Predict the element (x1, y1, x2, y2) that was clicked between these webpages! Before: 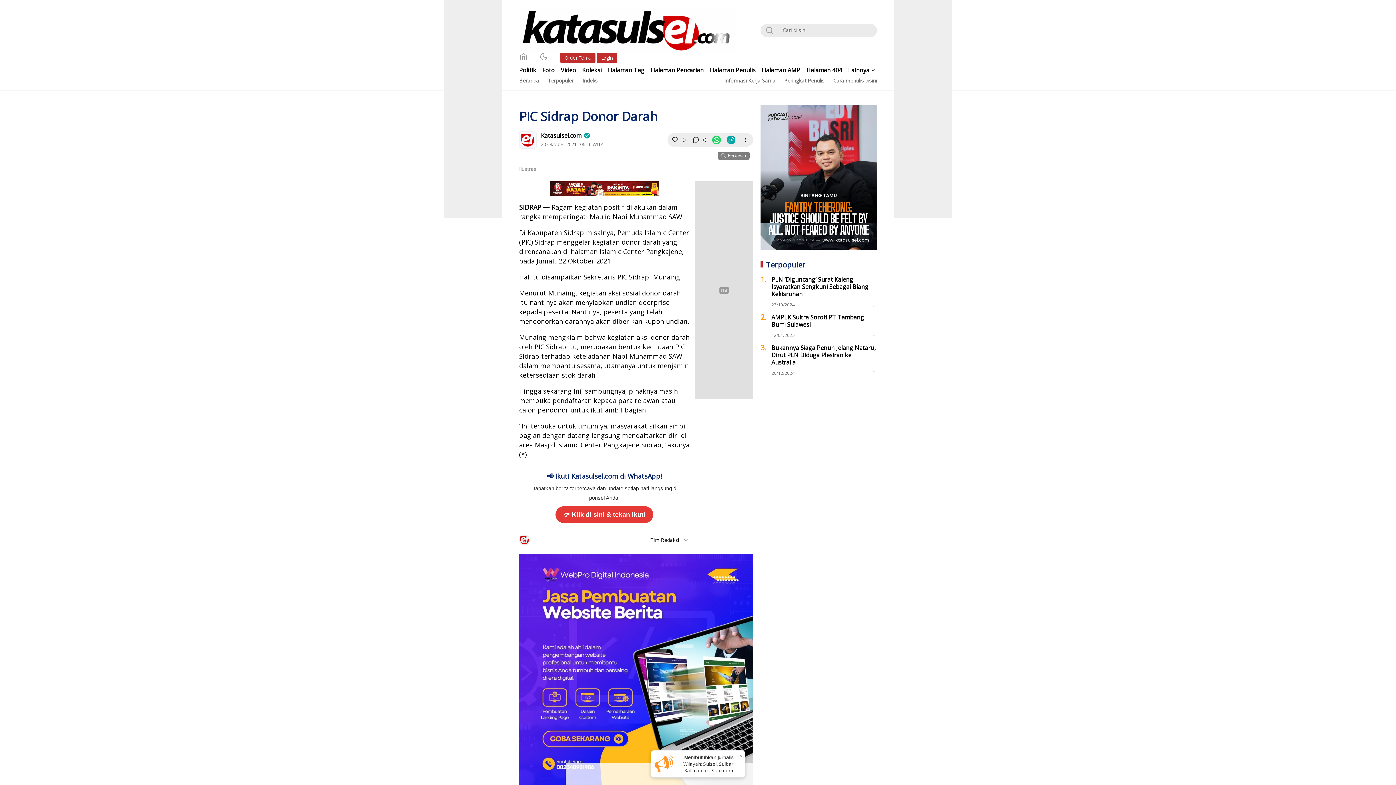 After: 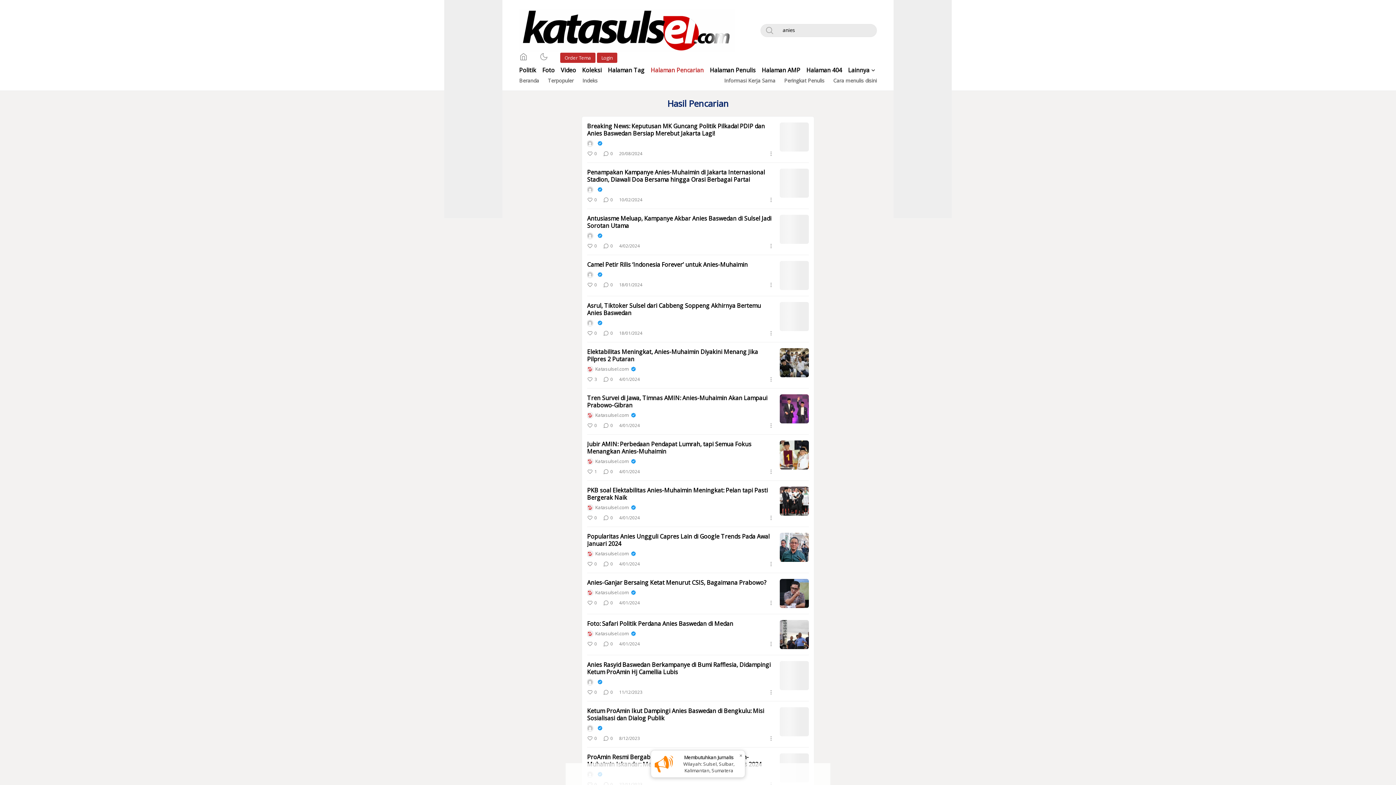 Action: bbox: (650, 64, 703, 75) label: Halaman Pencarian